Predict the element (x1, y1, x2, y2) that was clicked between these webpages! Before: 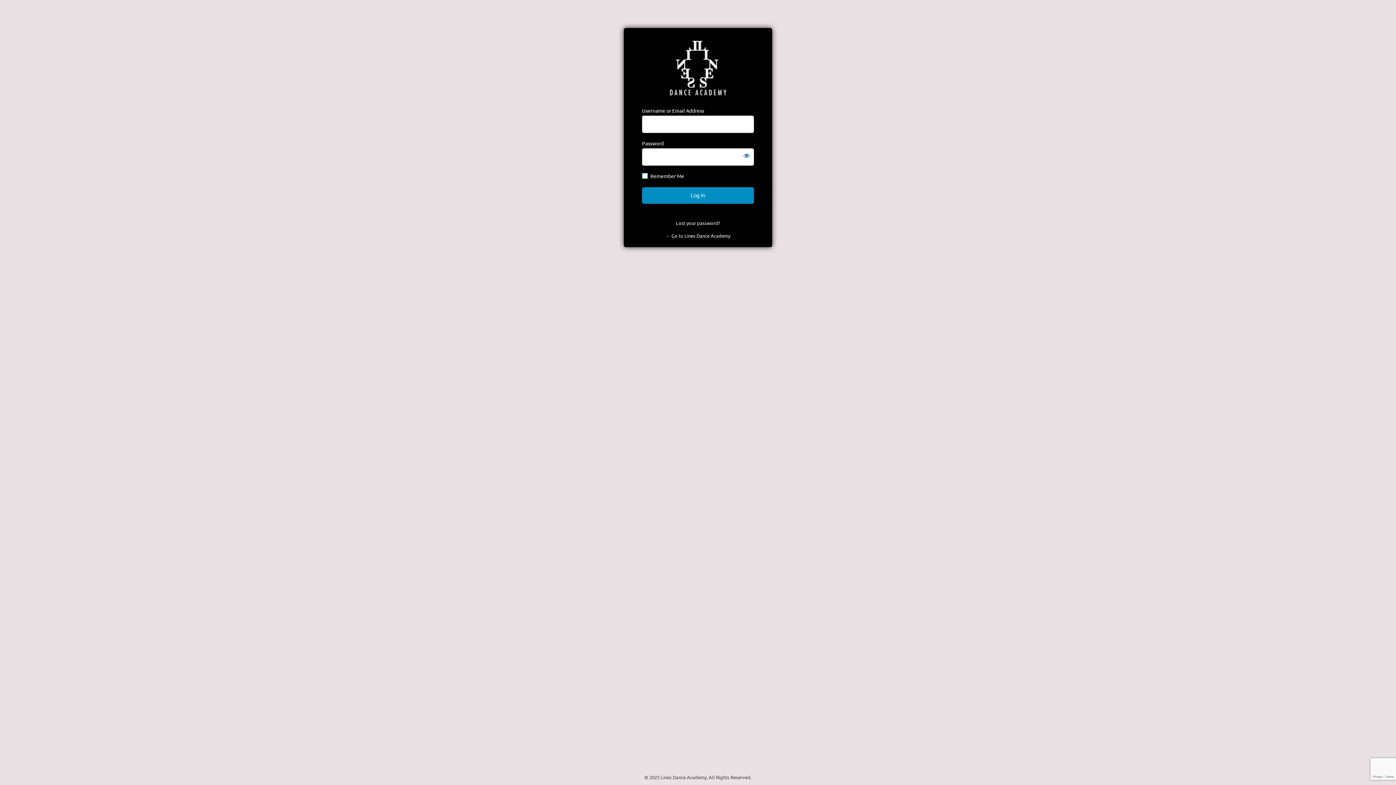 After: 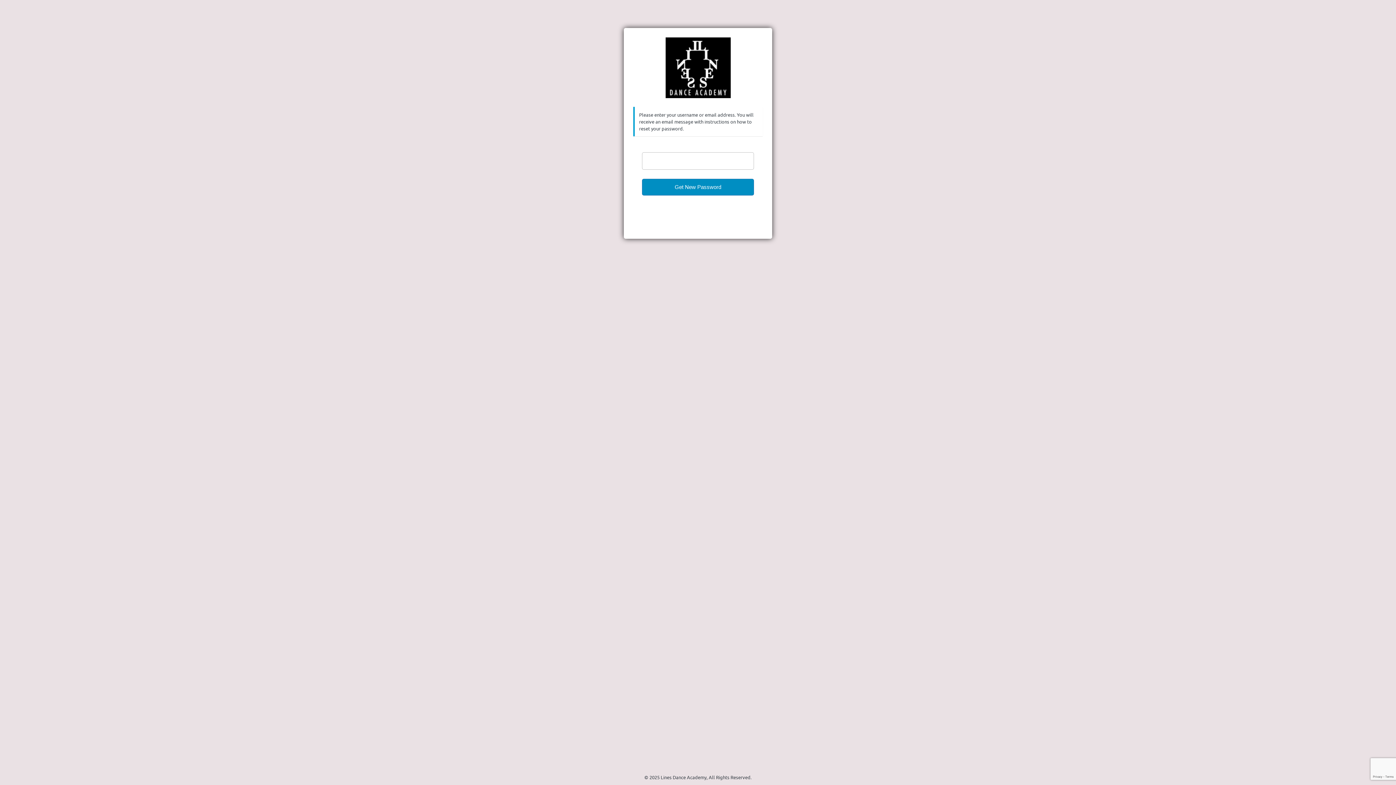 Action: label: Lost your password? bbox: (676, 219, 720, 226)